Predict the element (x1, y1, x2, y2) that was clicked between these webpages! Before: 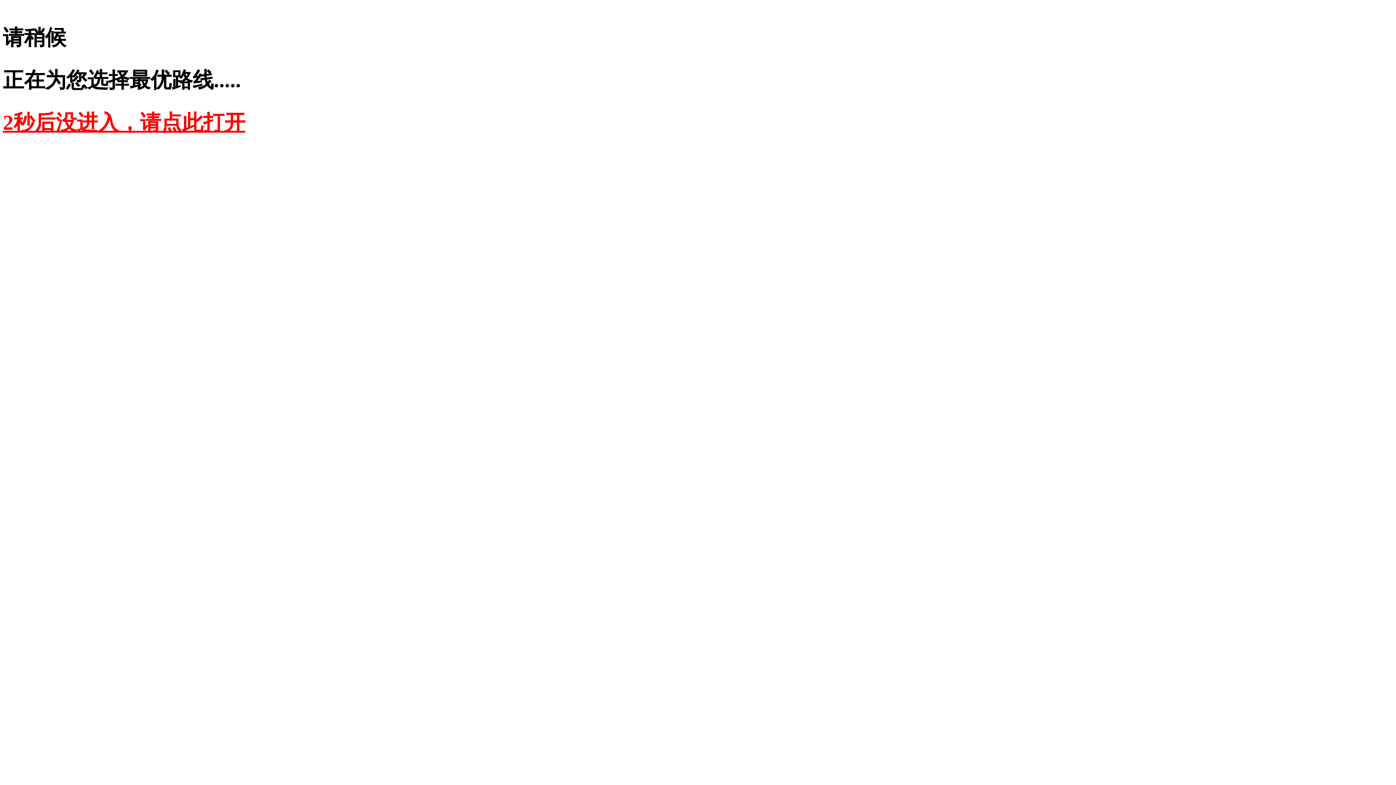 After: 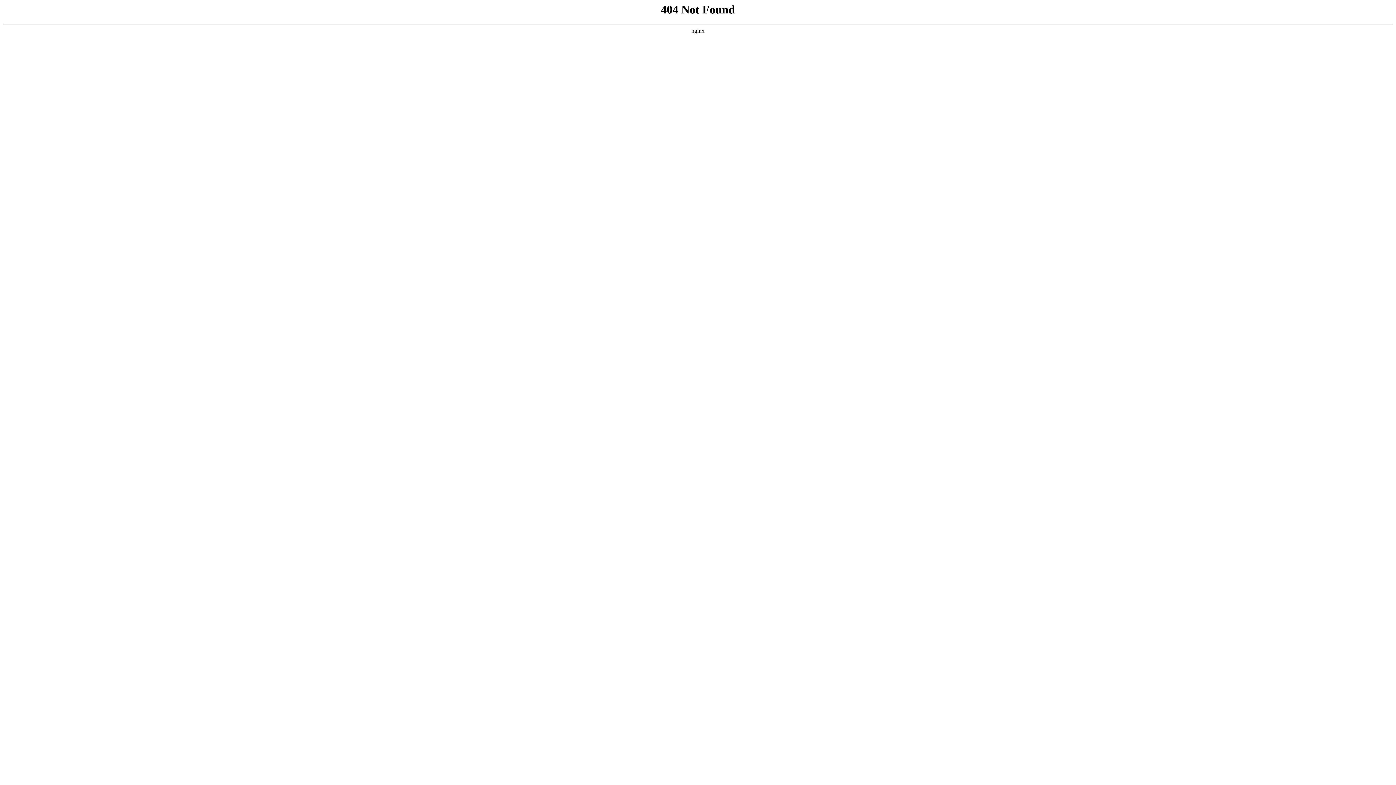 Action: bbox: (2, 110, 245, 134) label: 2秒后没进入，请点此打开